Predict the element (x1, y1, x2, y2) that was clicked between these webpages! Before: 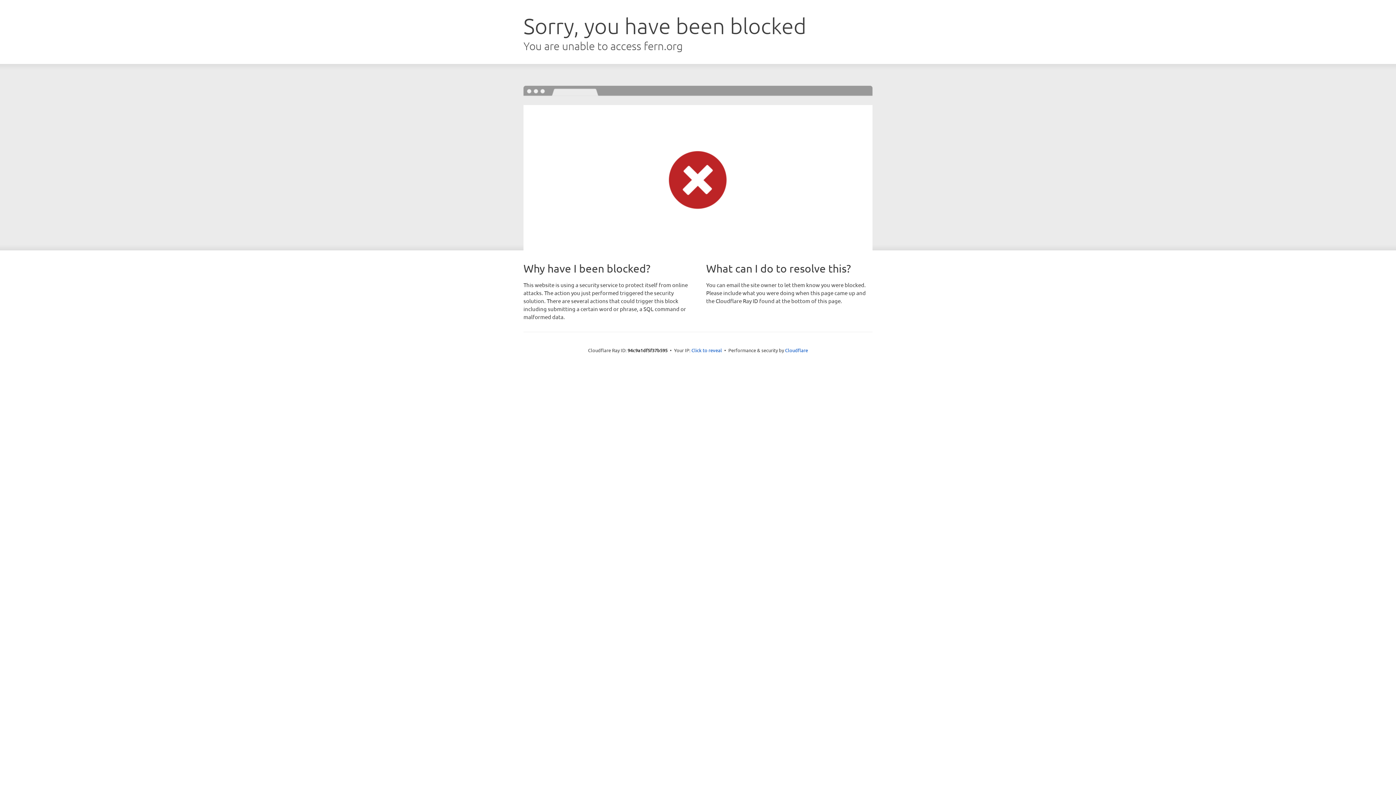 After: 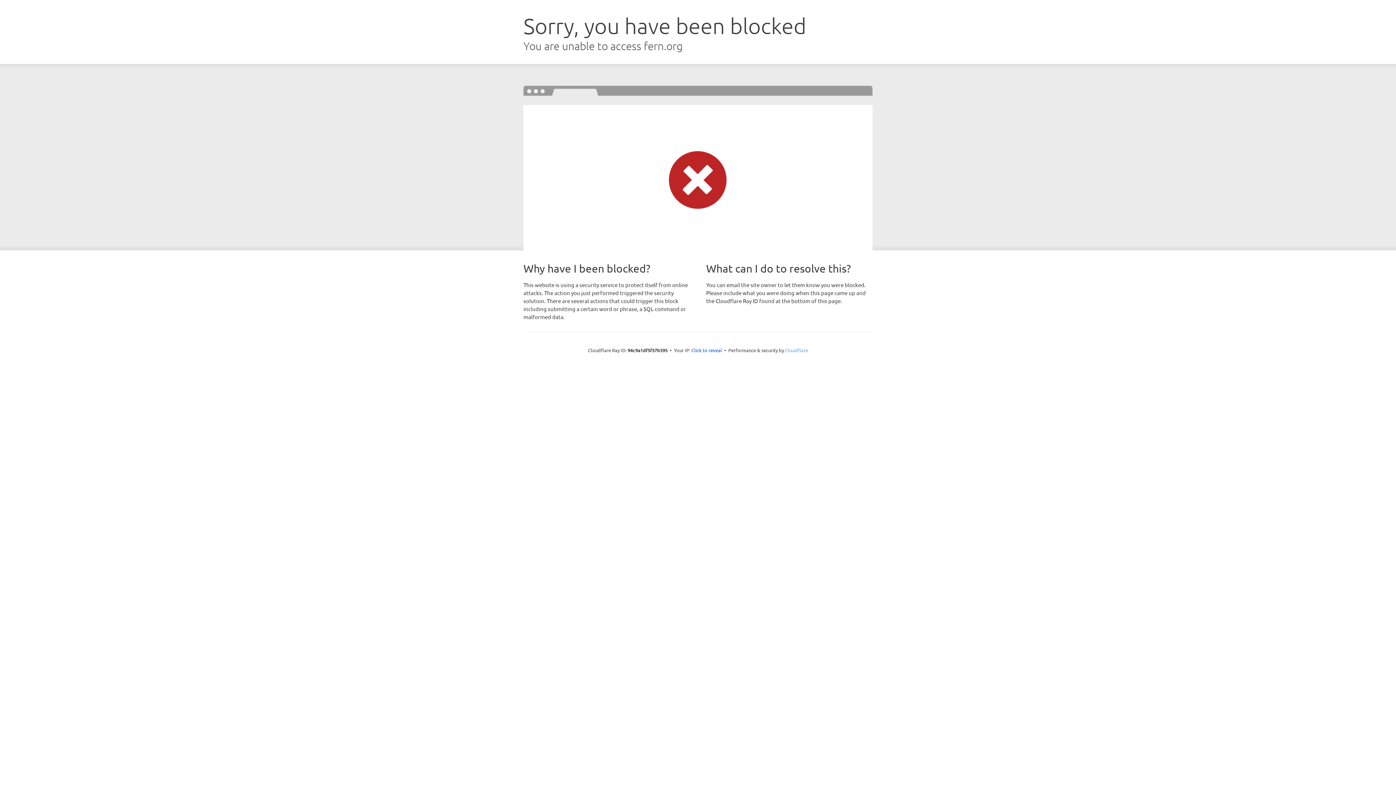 Action: label: Cloudflare bbox: (785, 347, 808, 353)